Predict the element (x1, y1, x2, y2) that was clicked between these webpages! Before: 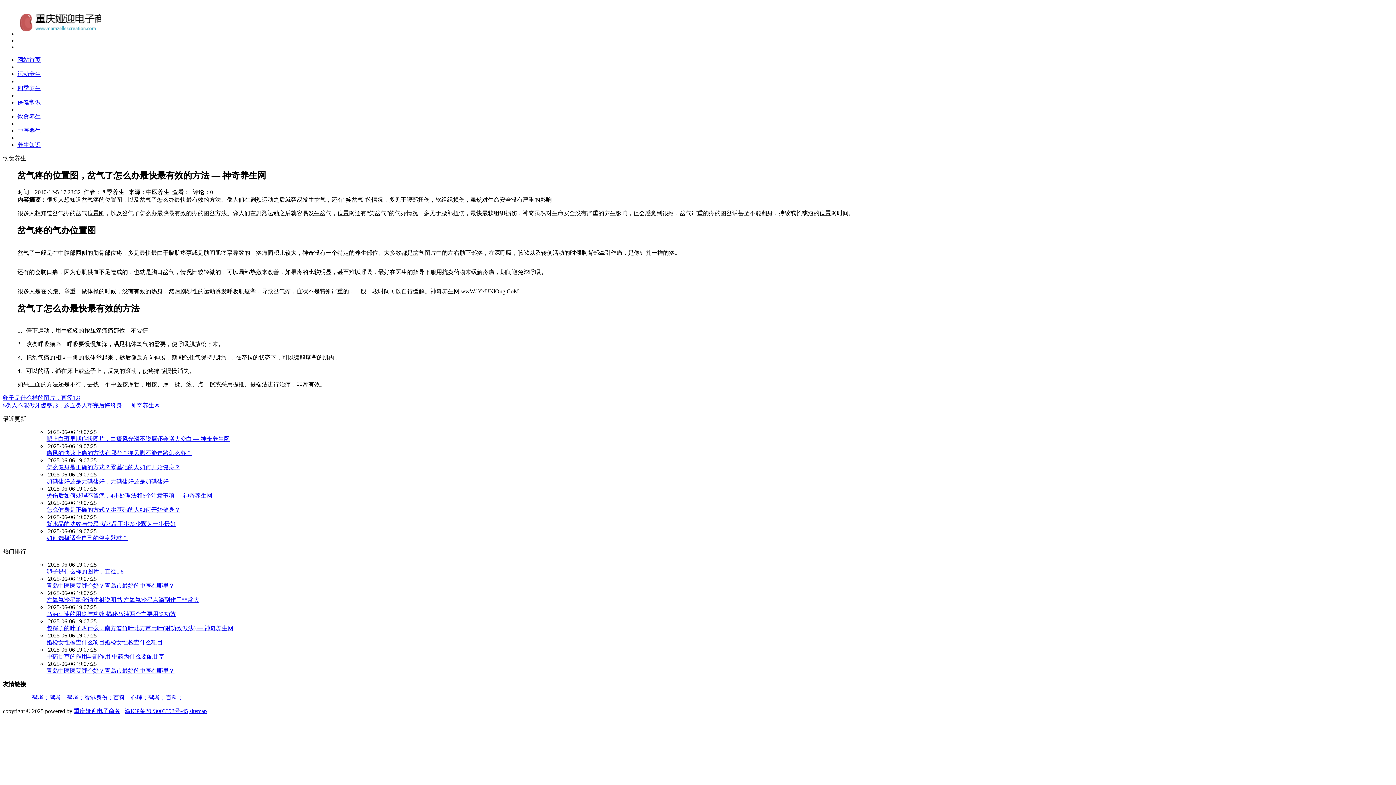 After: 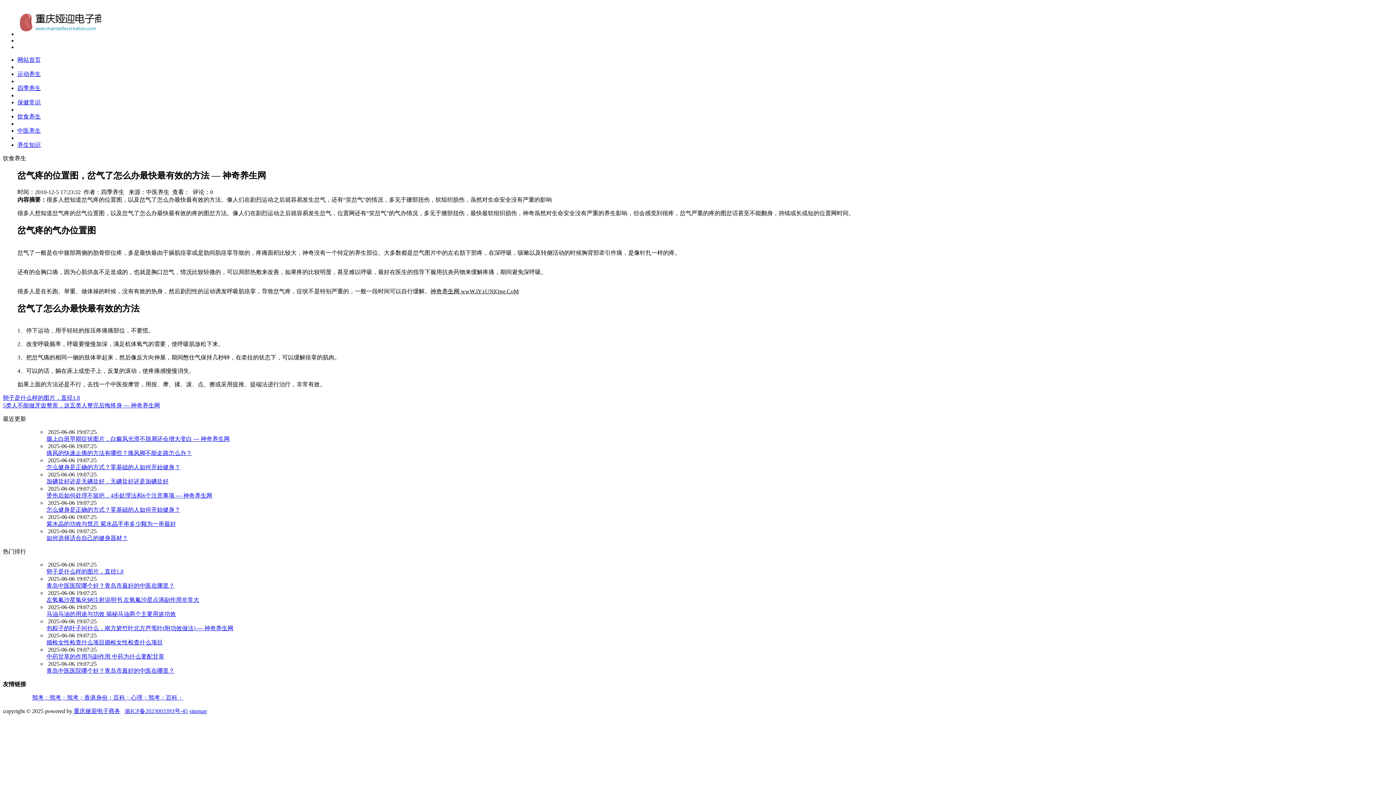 Action: label: 包粽子的叶子叫什么，南方箬竹叶北方芦苇叶(附功效做法) — 神奇养生网 bbox: (46, 625, 233, 631)